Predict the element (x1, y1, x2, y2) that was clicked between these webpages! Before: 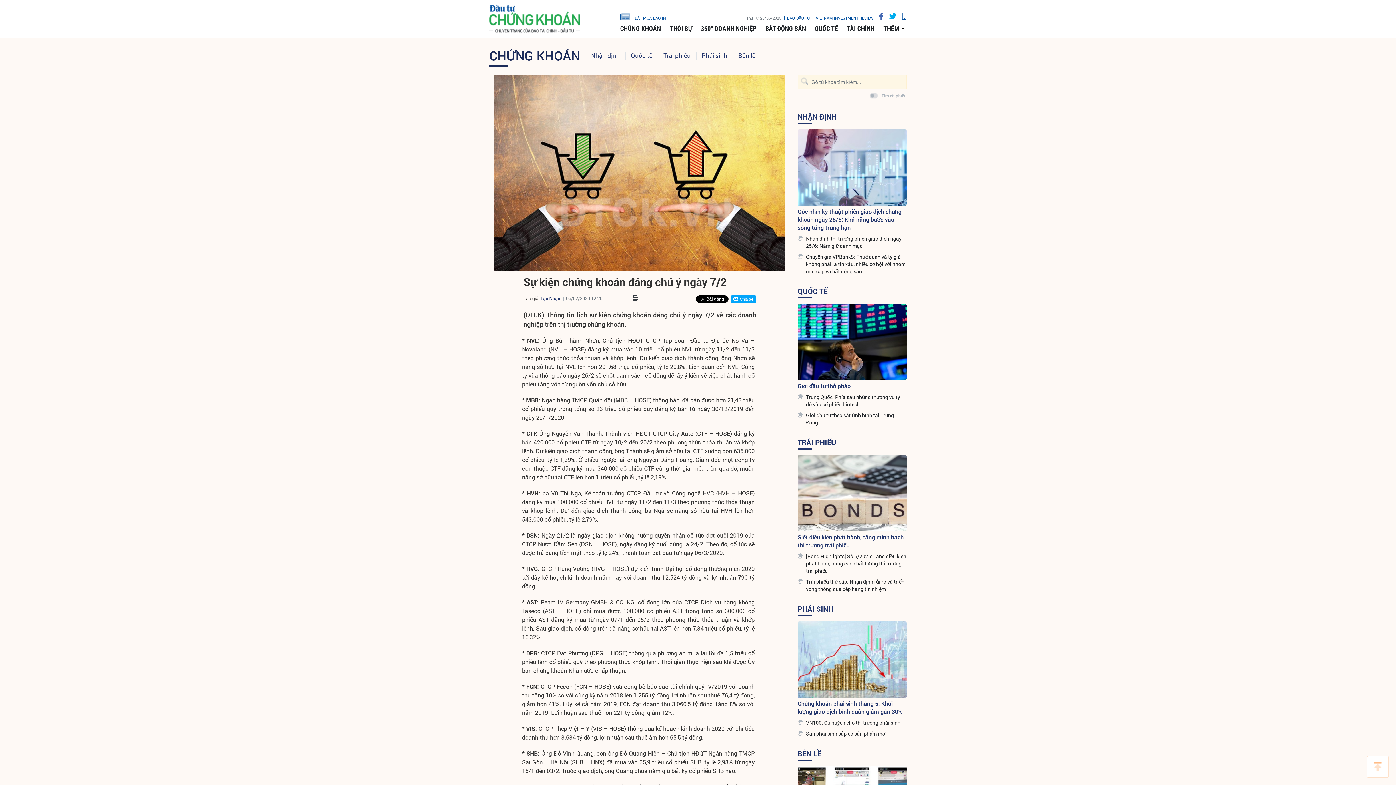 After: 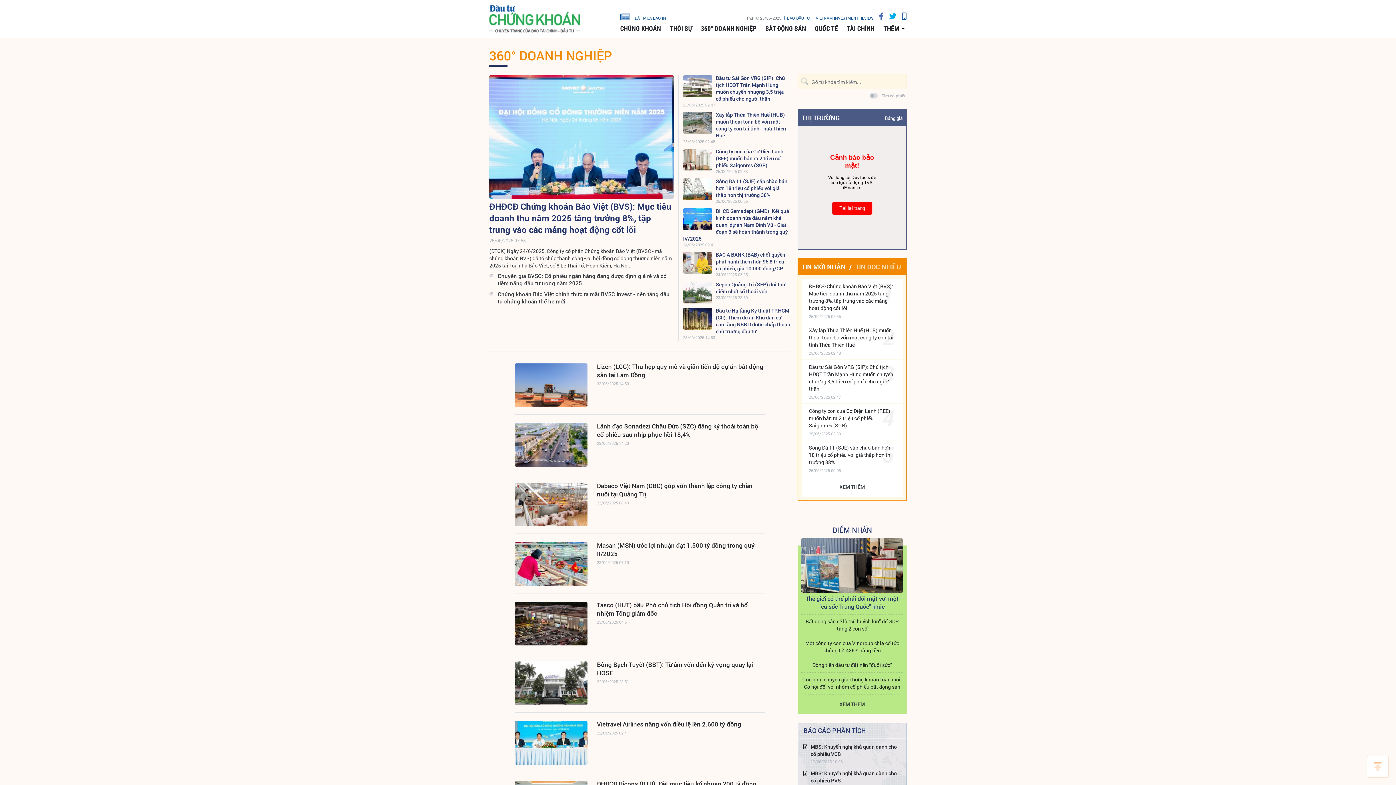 Action: bbox: (701, 24, 756, 35) label: 360° DOANH NGHIỆP